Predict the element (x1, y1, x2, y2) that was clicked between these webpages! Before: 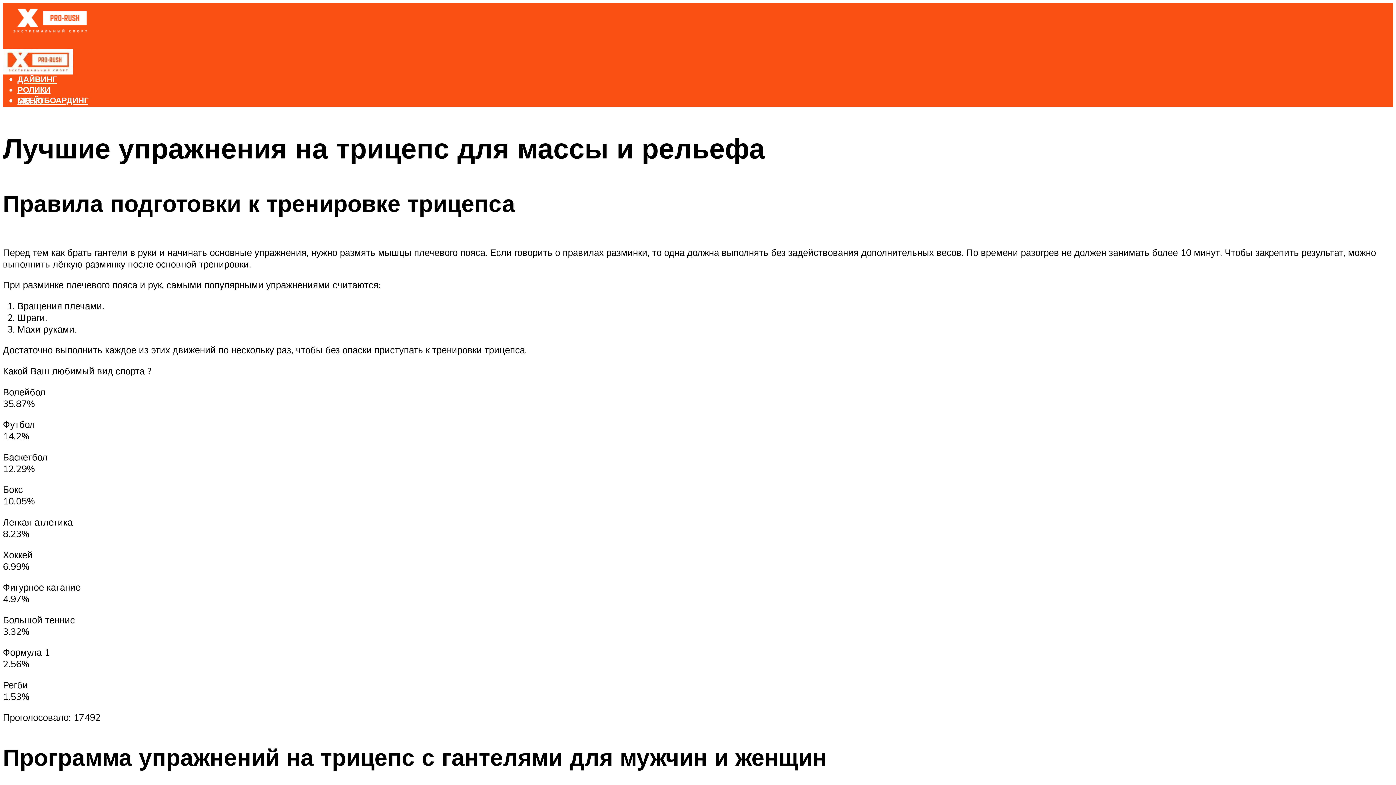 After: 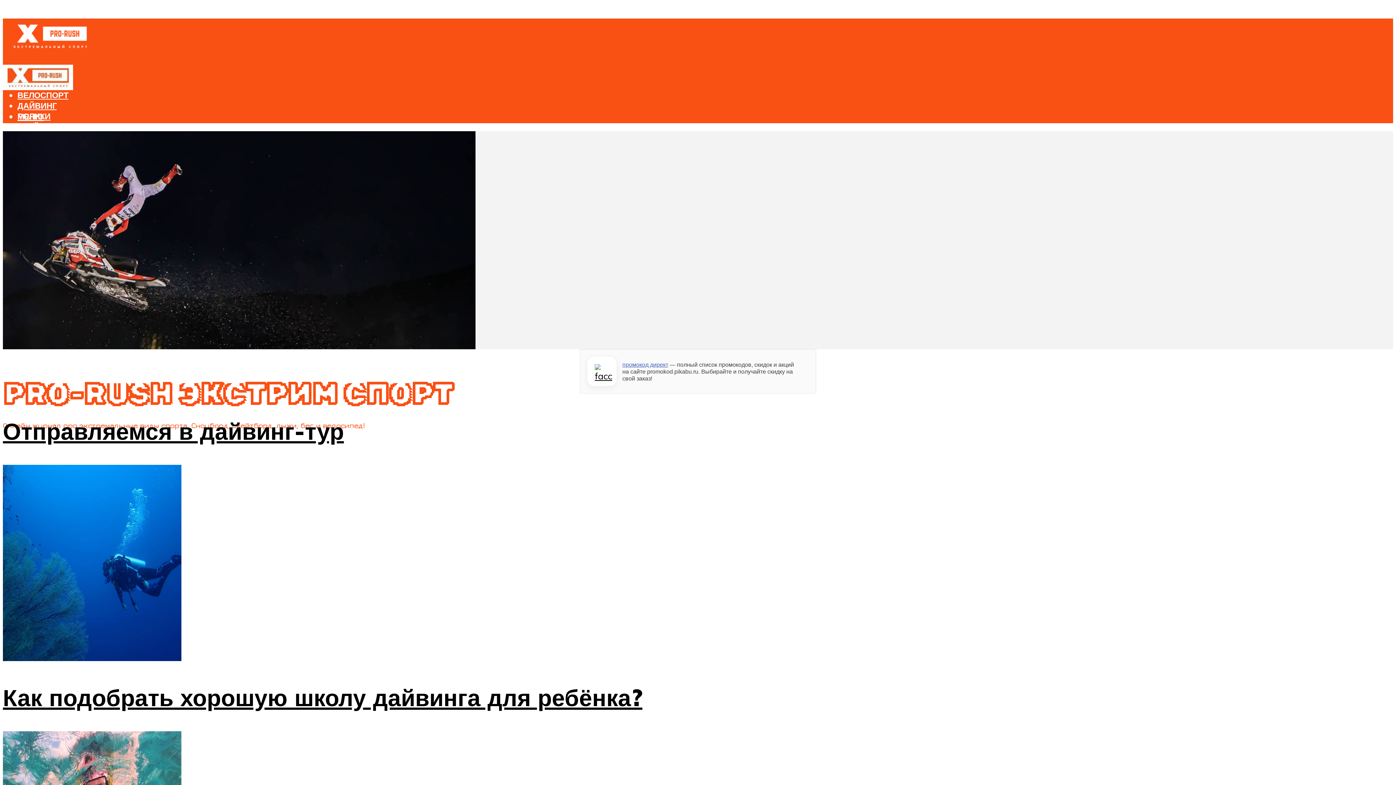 Action: bbox: (2, 9, 93, 44)